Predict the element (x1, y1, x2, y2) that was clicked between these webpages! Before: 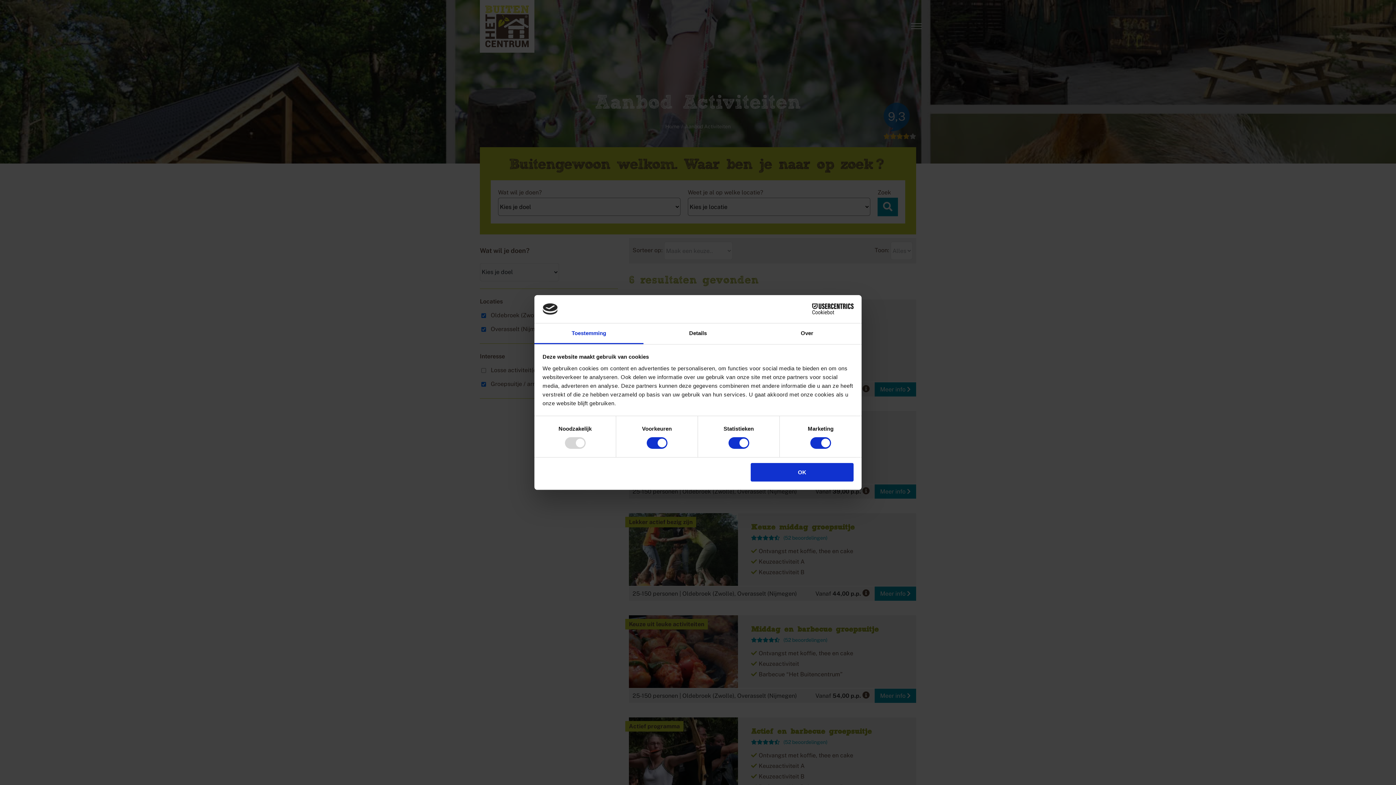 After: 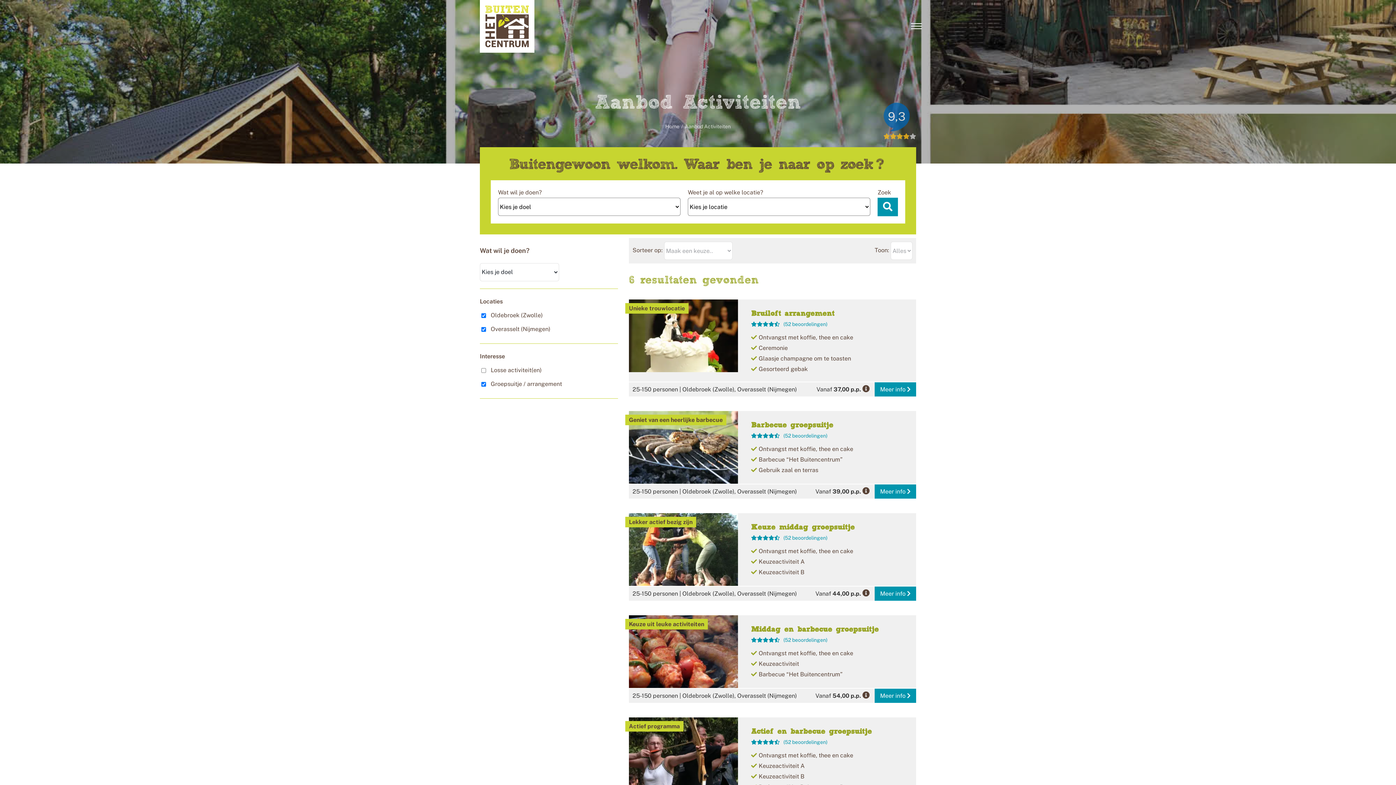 Action: label: OK bbox: (751, 463, 853, 481)